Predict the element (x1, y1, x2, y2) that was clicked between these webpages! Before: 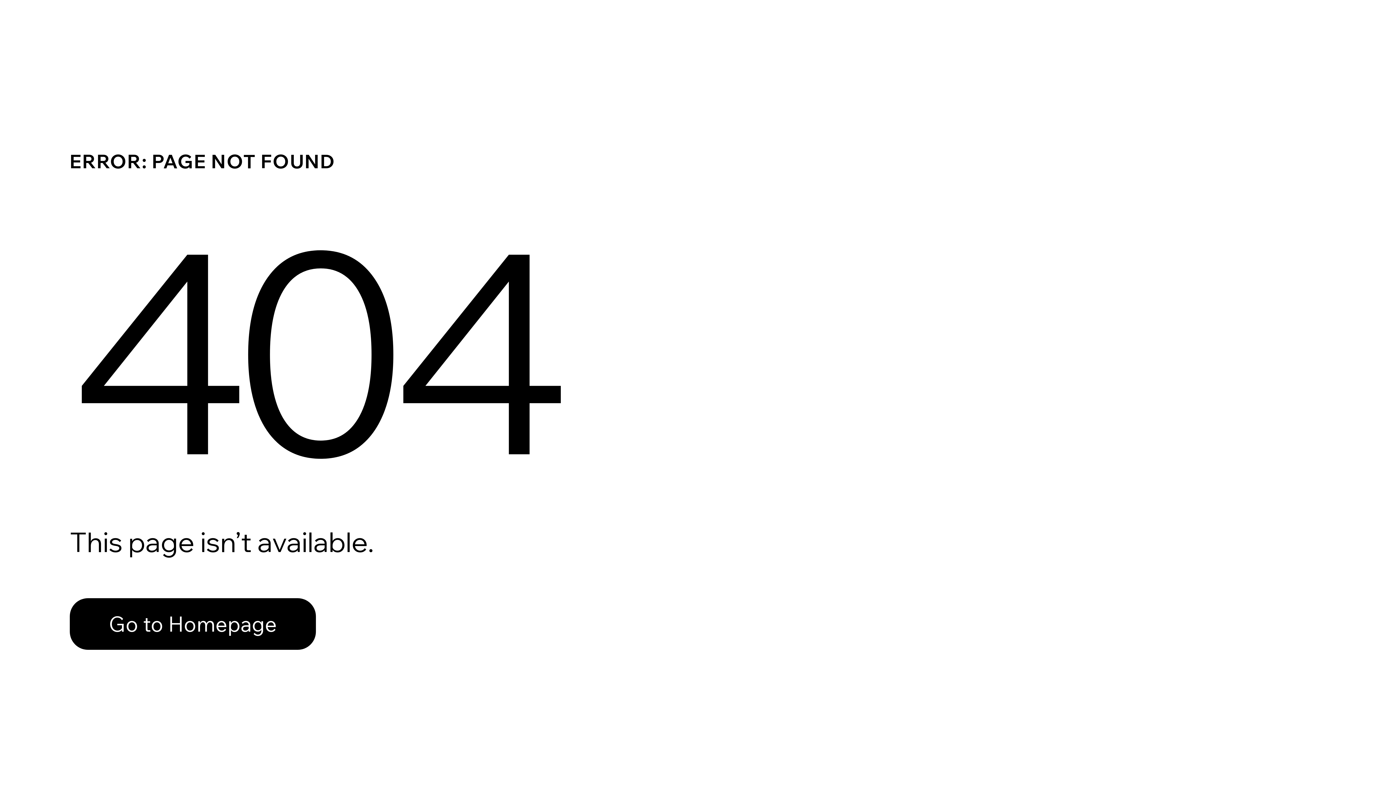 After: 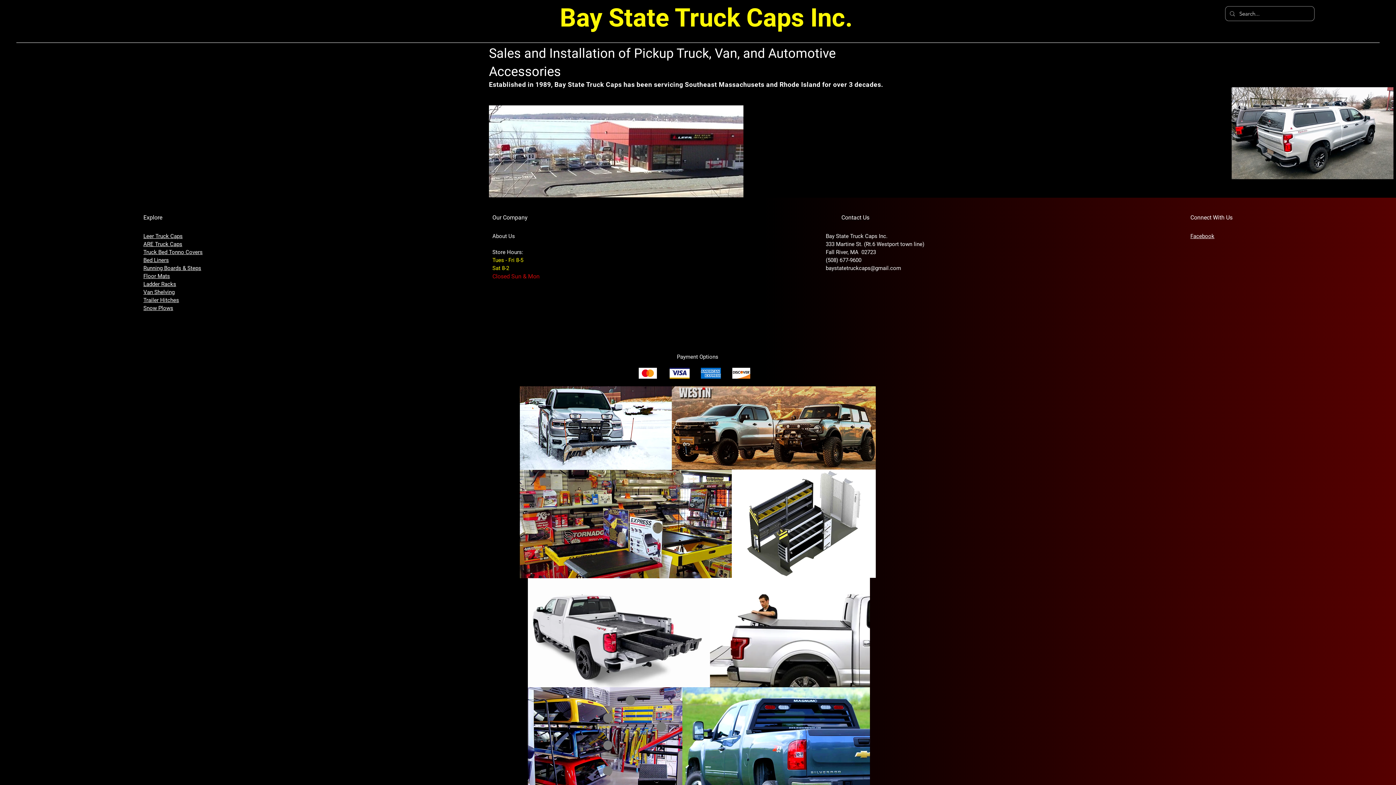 Action: label: Go to Homepage bbox: (69, 582, 768, 659)